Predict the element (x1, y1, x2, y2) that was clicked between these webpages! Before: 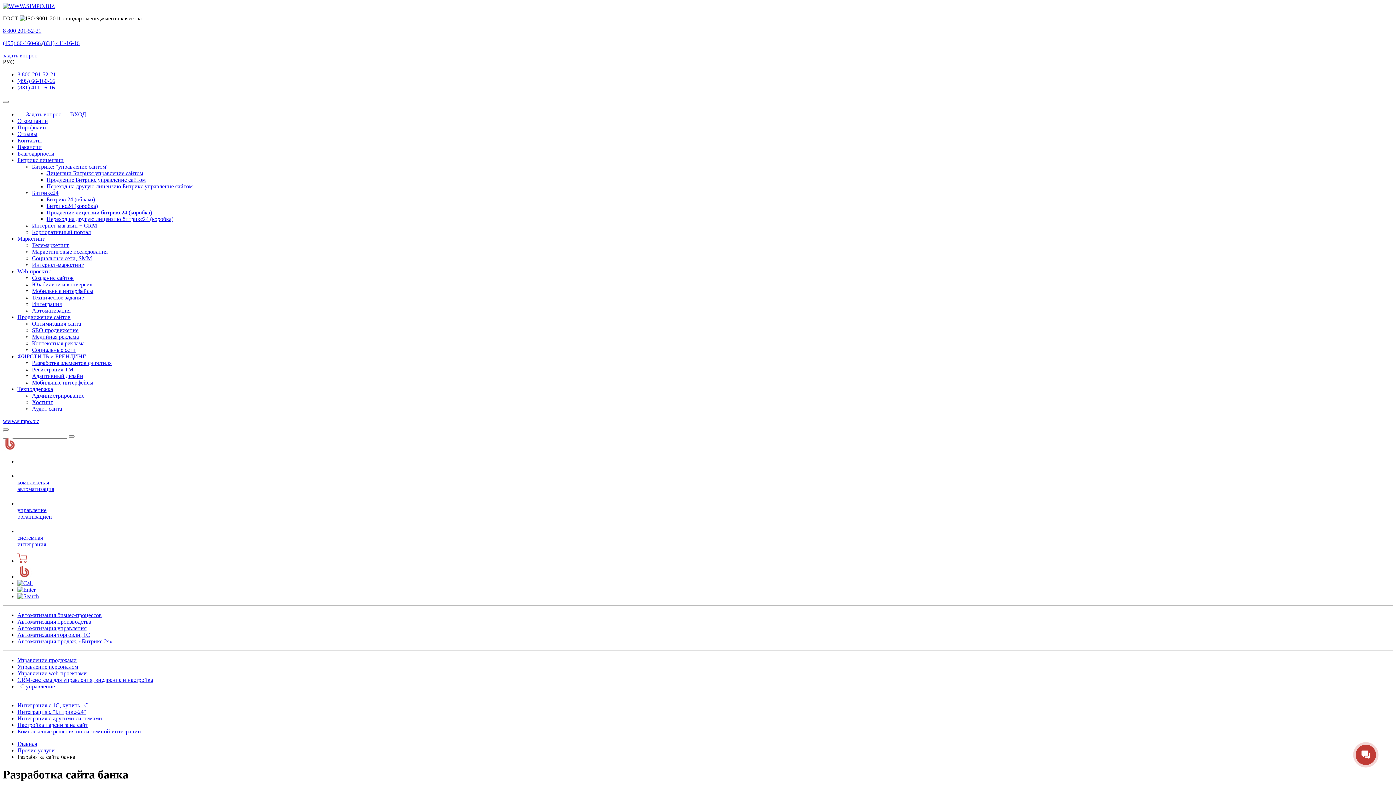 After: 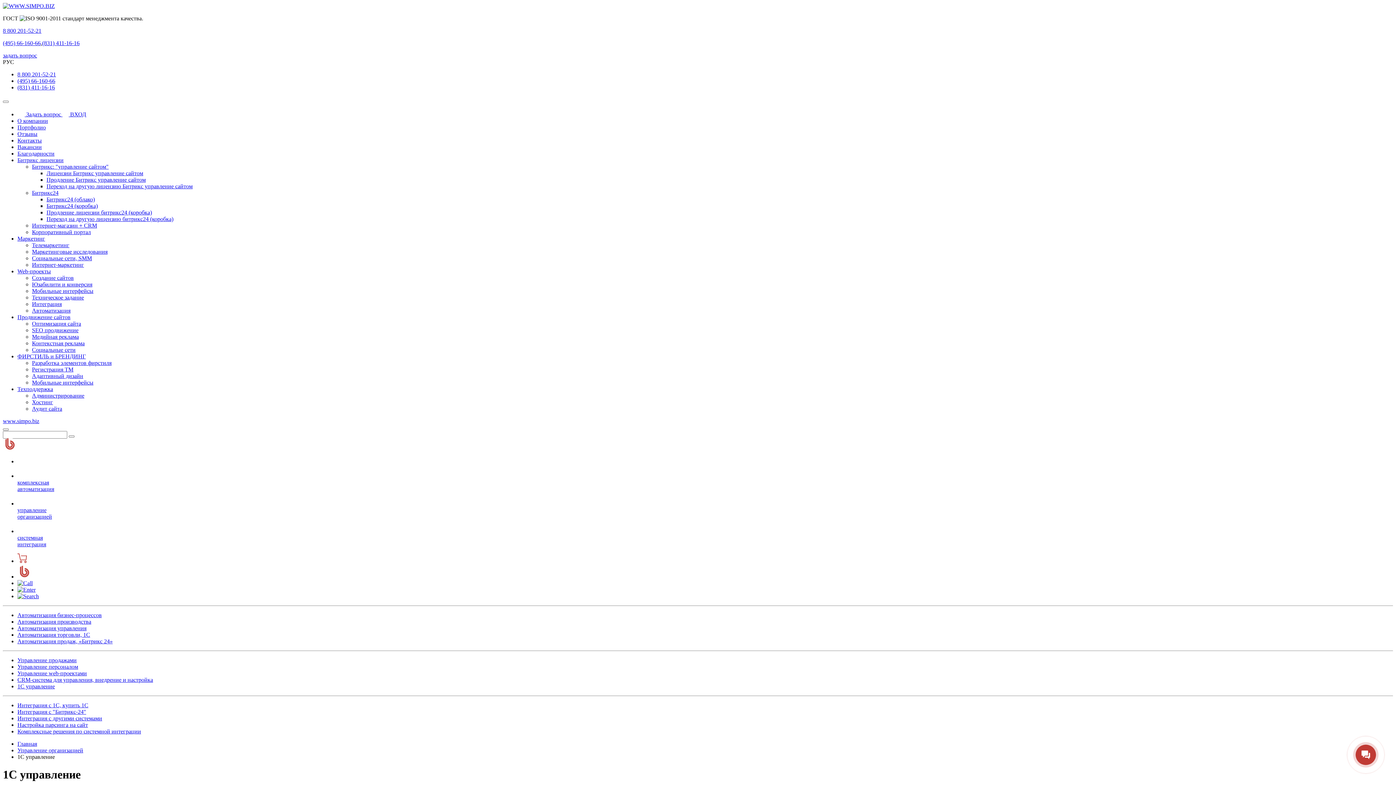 Action: bbox: (17, 683, 54, 689) label: 1С управление